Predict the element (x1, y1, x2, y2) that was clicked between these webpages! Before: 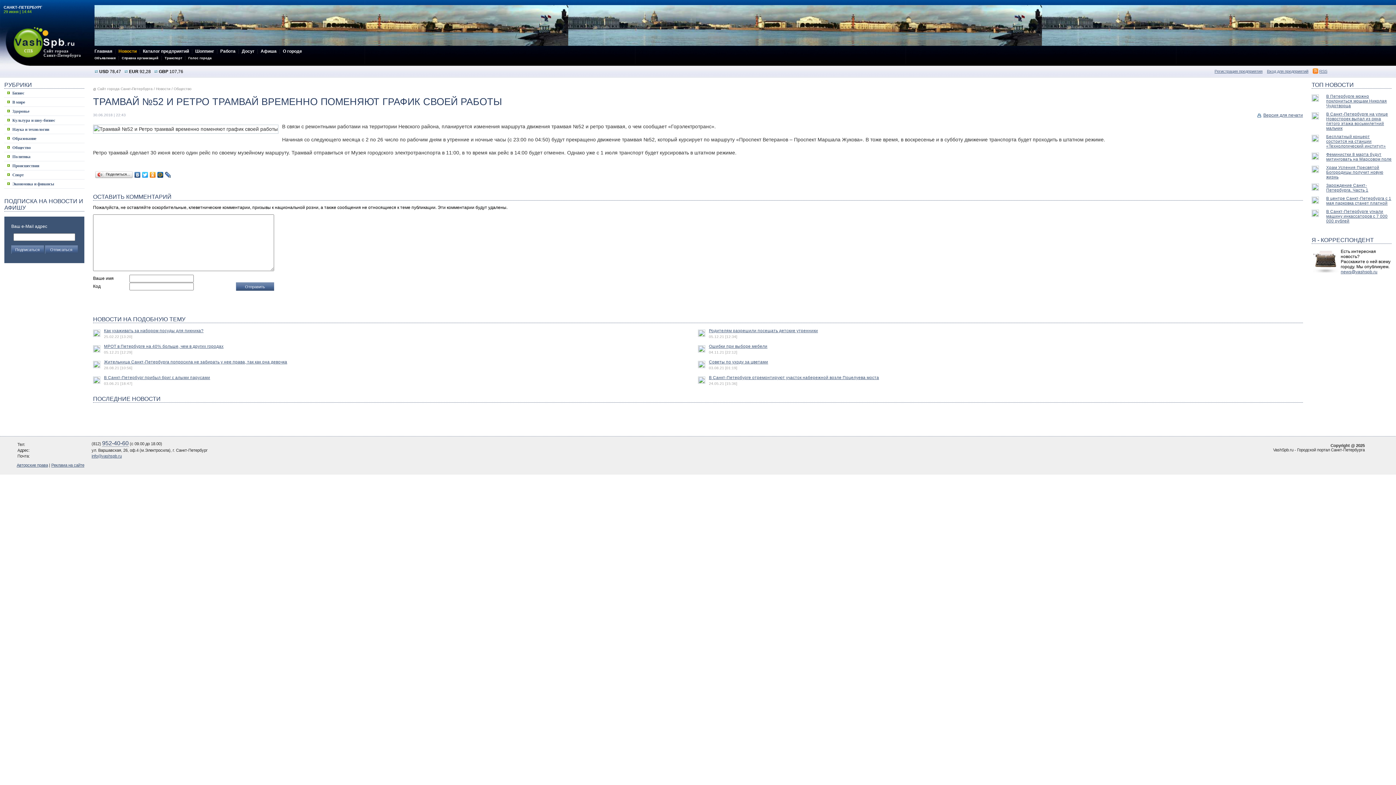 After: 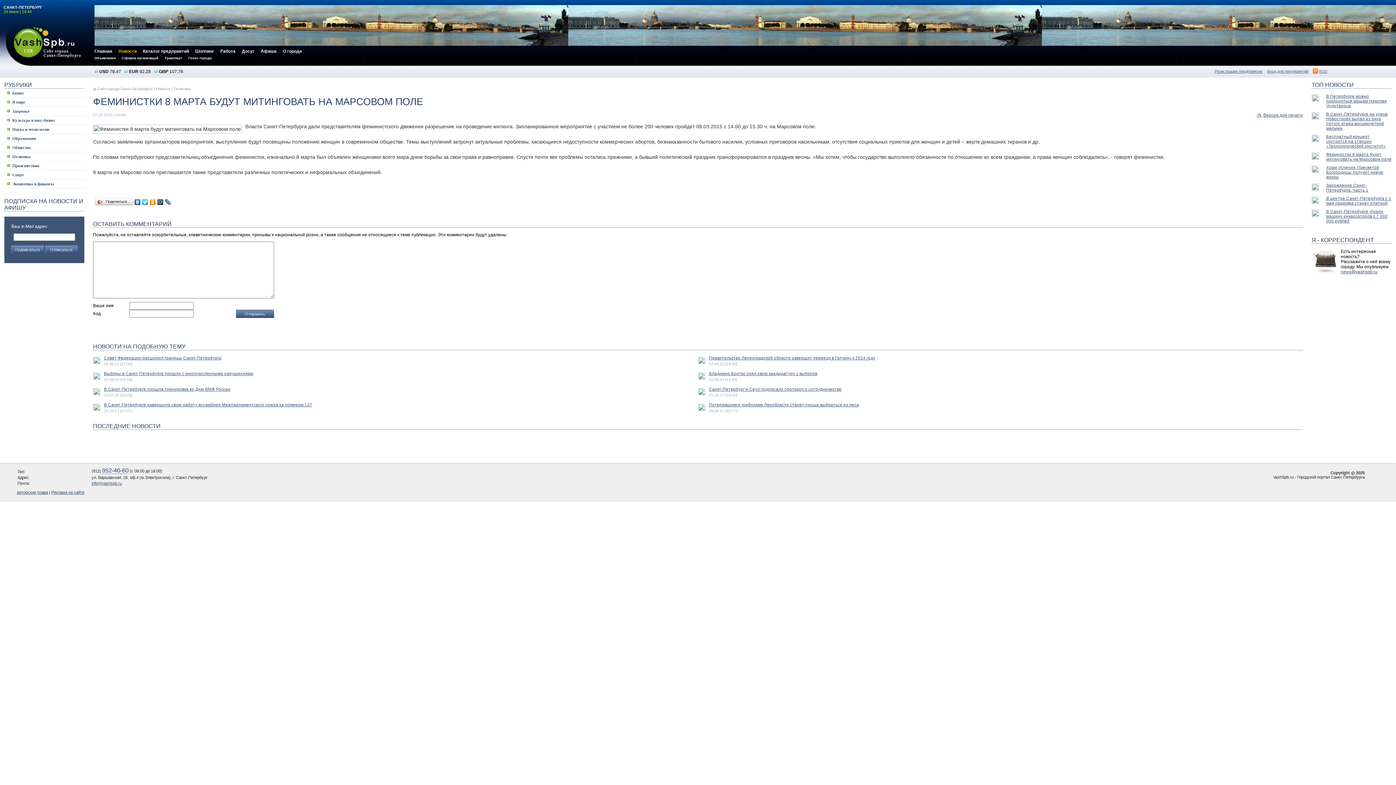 Action: bbox: (1312, 156, 1319, 161)